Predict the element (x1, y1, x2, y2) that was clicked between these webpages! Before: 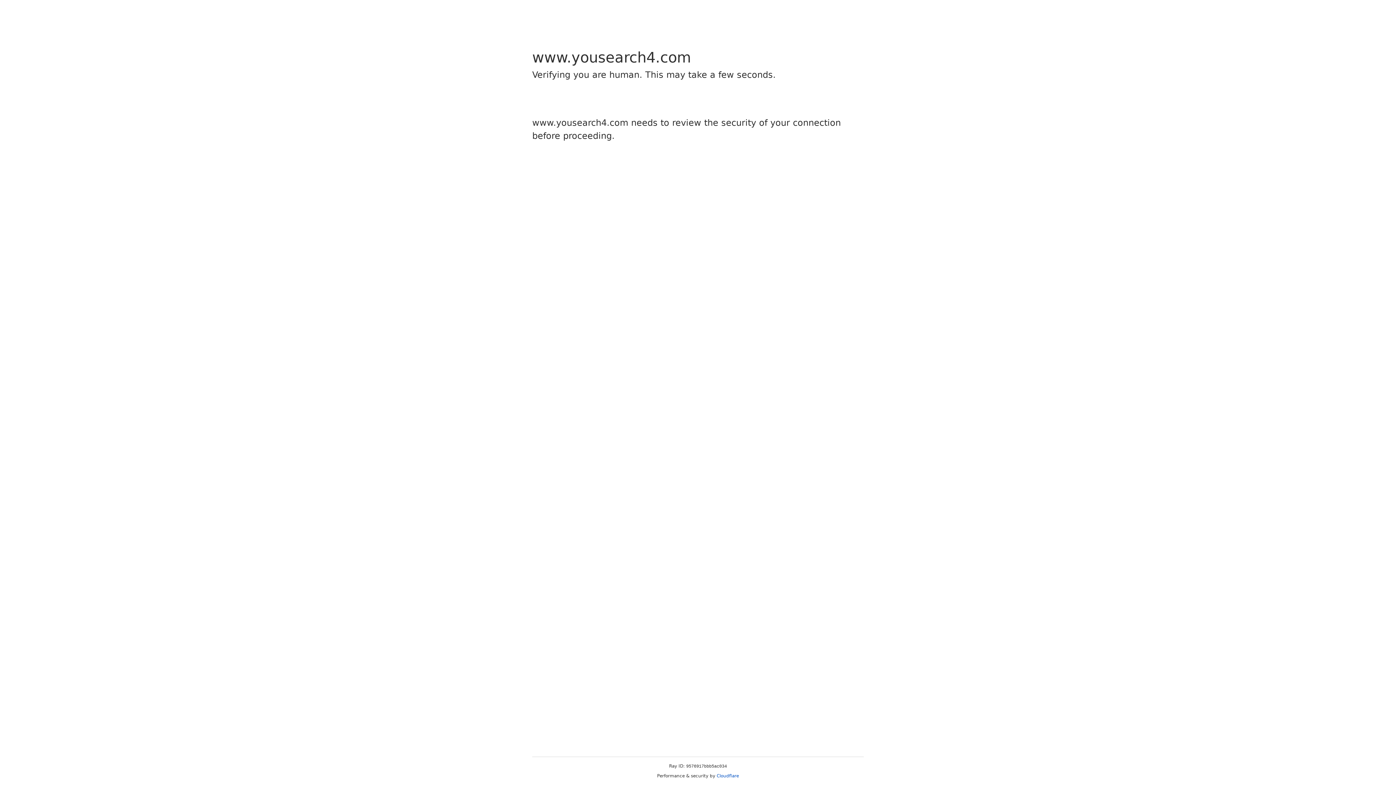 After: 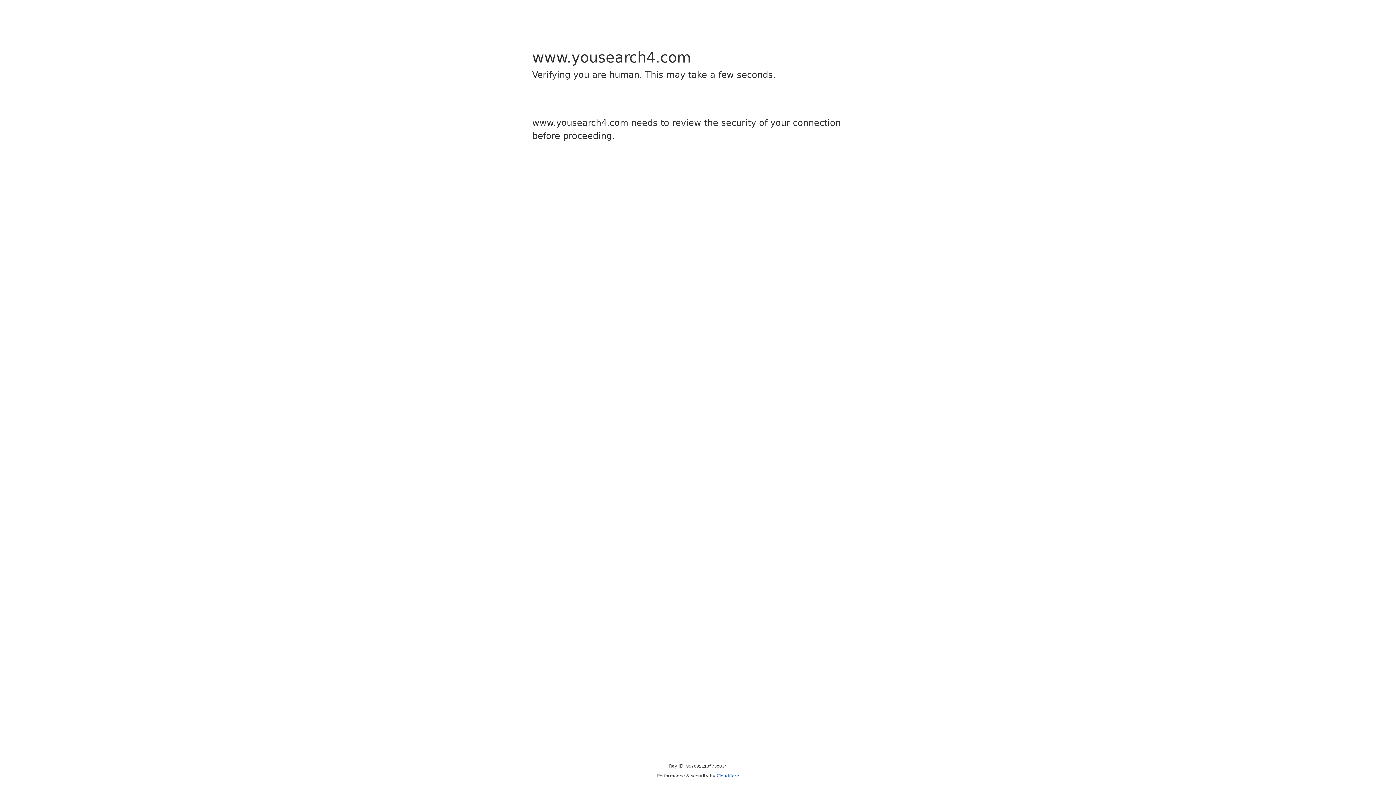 Action: label: Cloudflare bbox: (716, 773, 739, 778)